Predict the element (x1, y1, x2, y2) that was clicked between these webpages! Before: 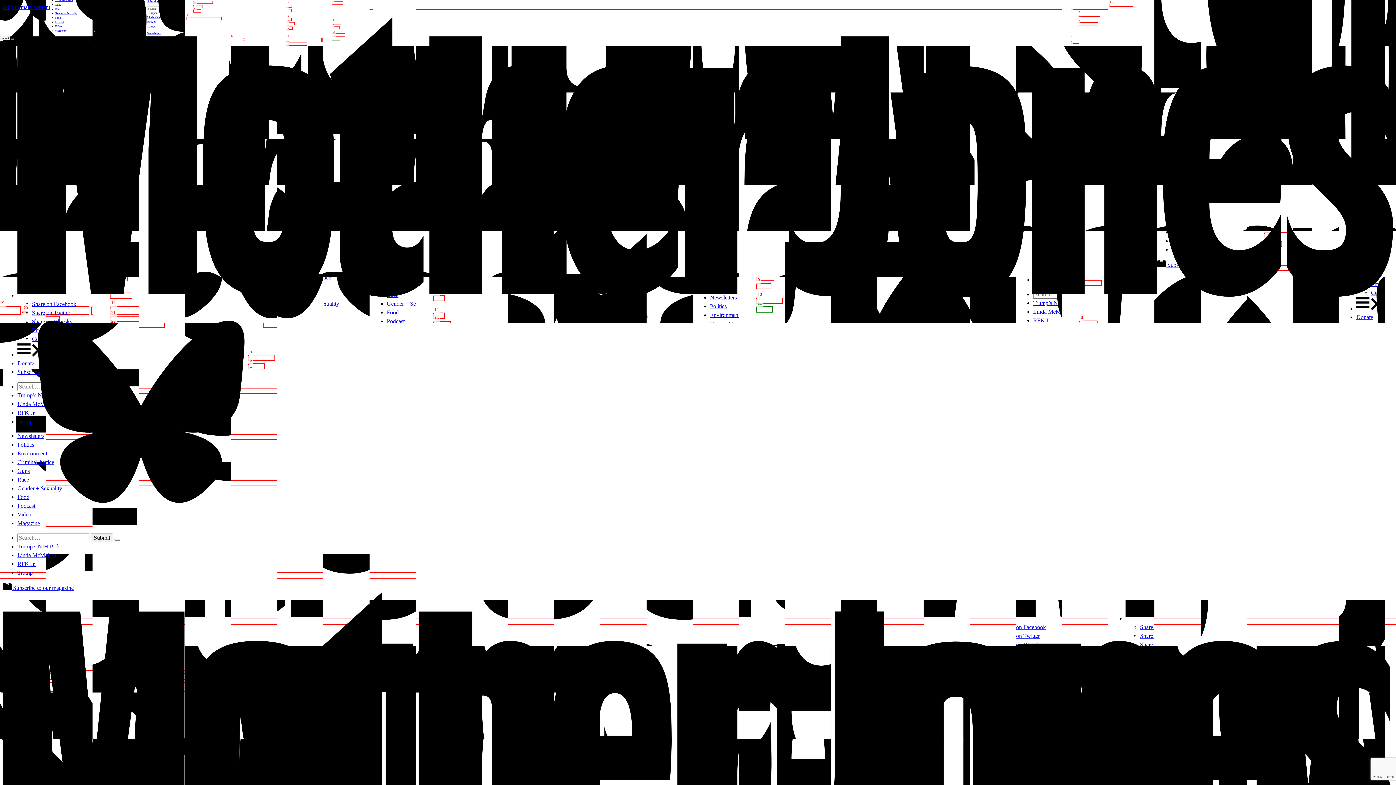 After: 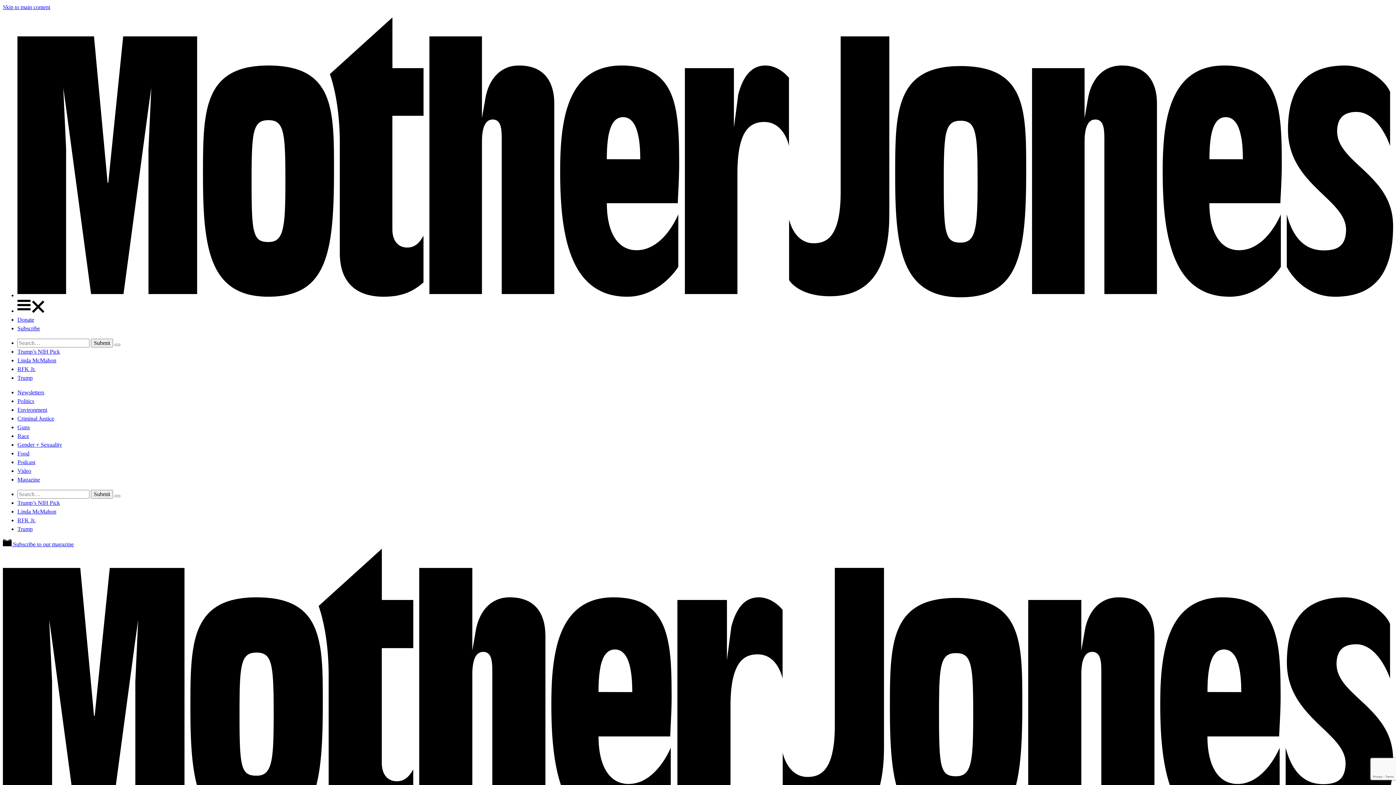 Action: label: Politics bbox: (17, 441, 34, 448)